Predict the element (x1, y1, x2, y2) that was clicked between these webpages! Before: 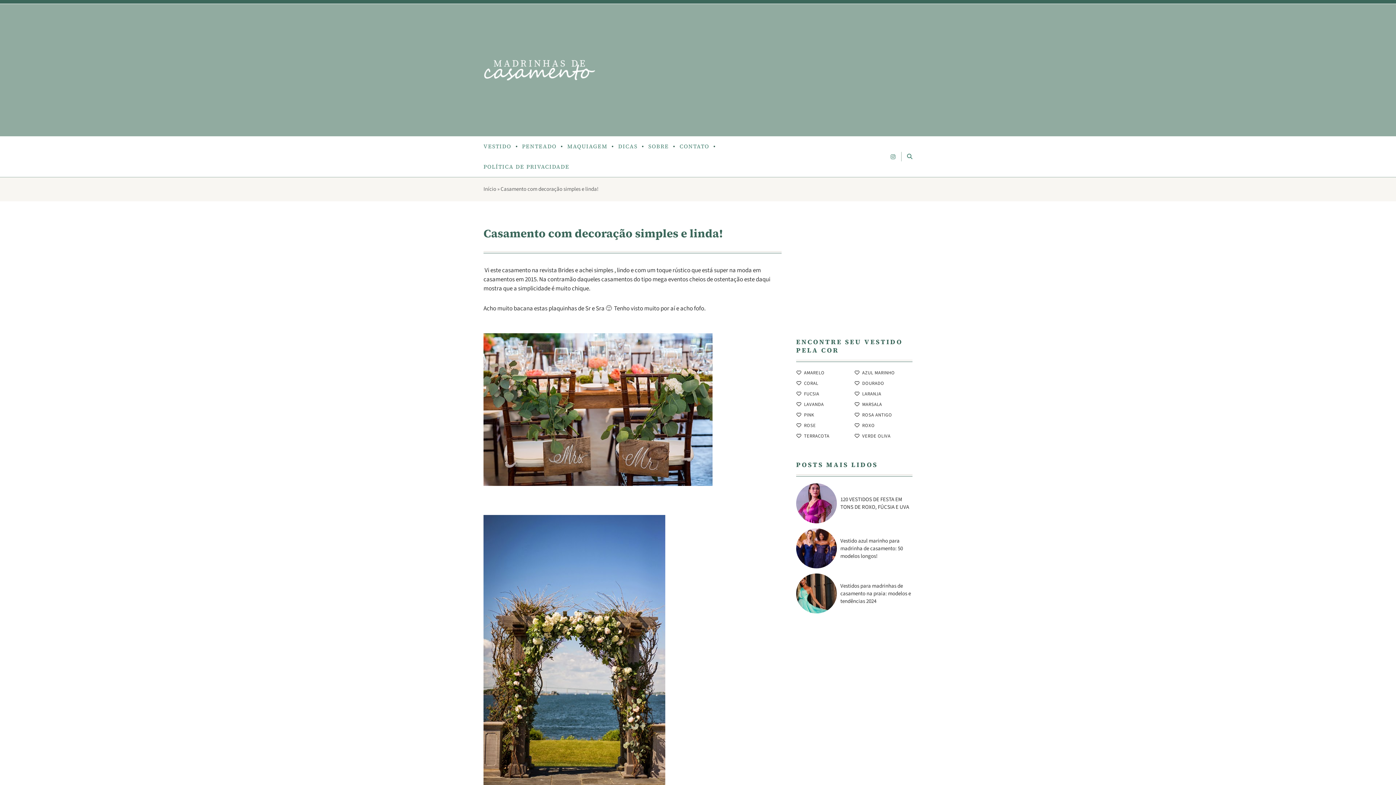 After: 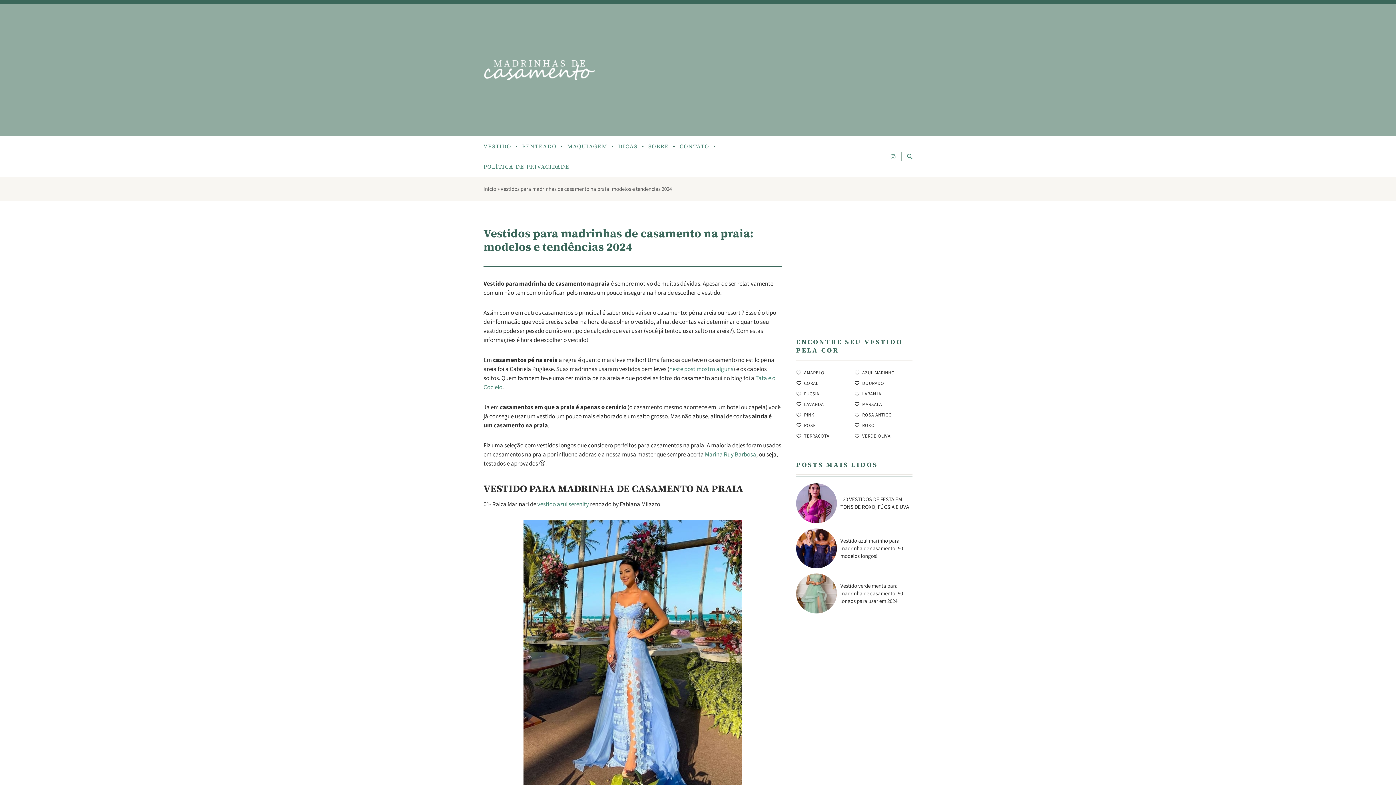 Action: bbox: (840, 582, 911, 605) label: Vestidos para madrinhas de casamento na praia: modelos e tendências 2024